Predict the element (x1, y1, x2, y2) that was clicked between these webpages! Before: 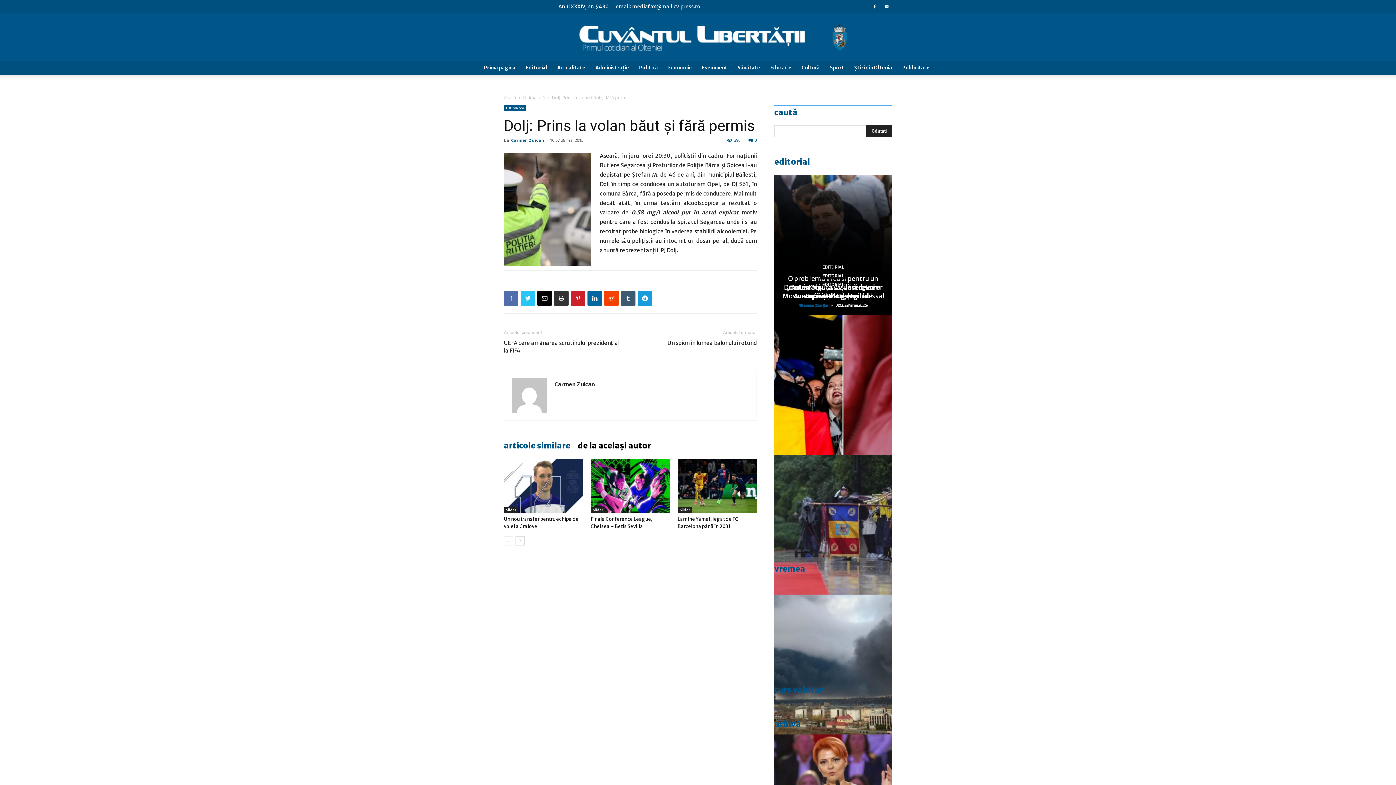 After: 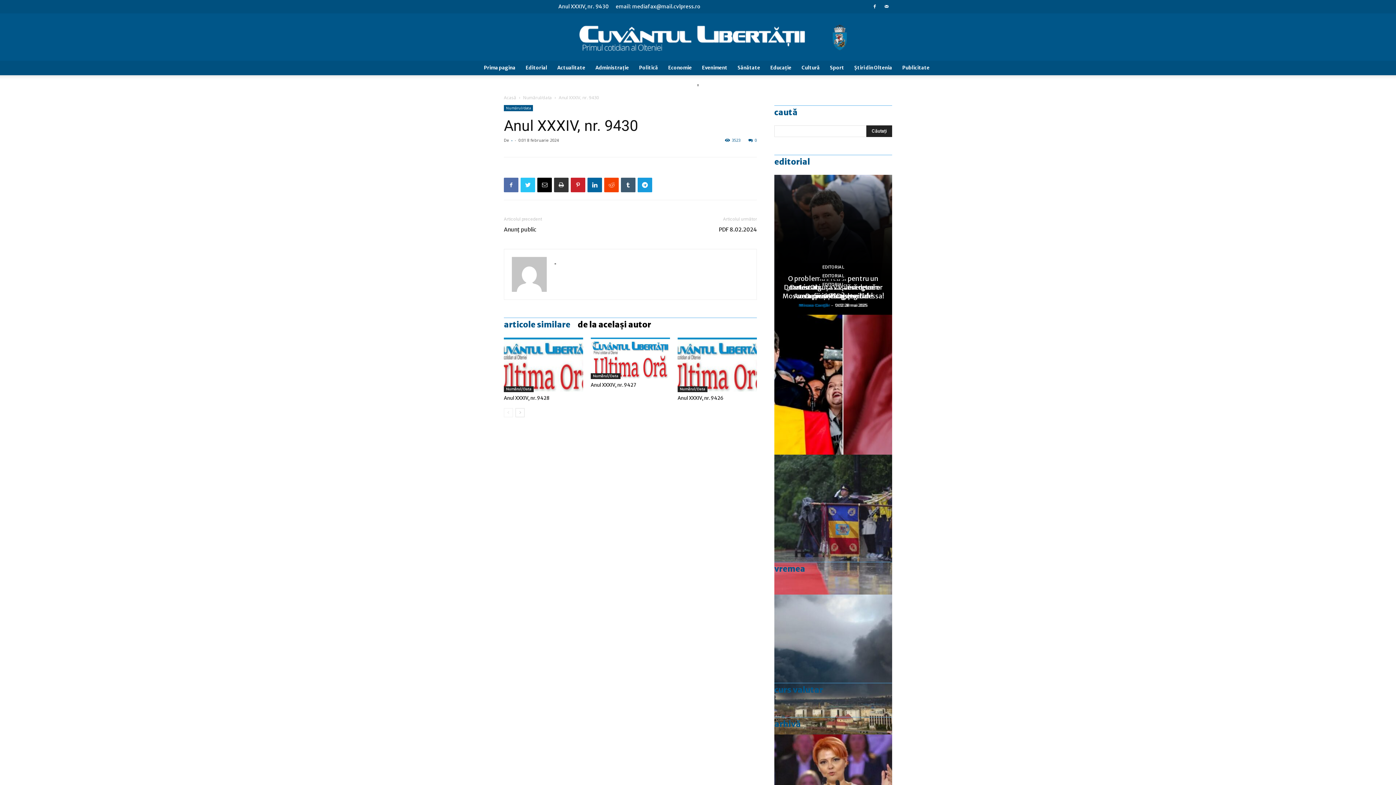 Action: bbox: (558, 3, 609, 9) label: Anul XXXIV, nr. 9430